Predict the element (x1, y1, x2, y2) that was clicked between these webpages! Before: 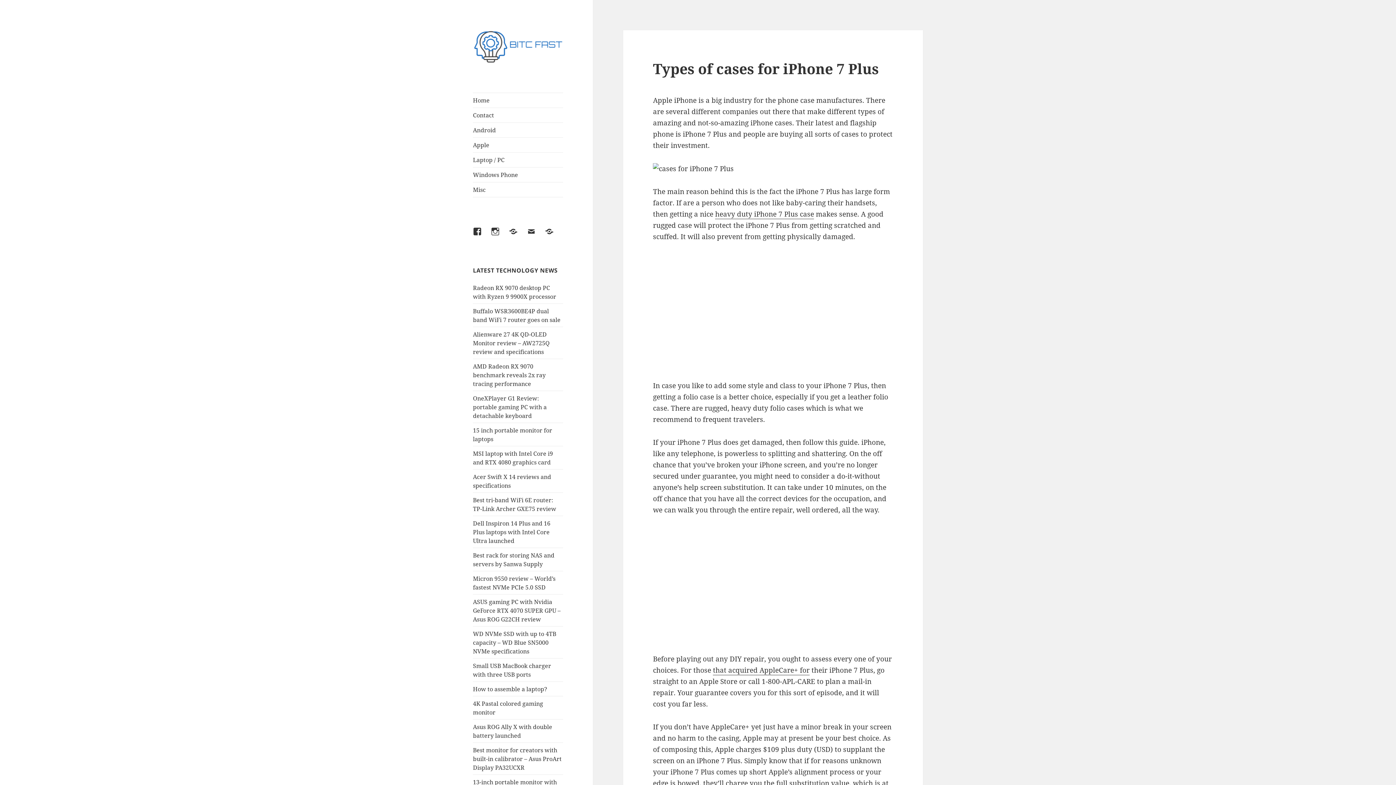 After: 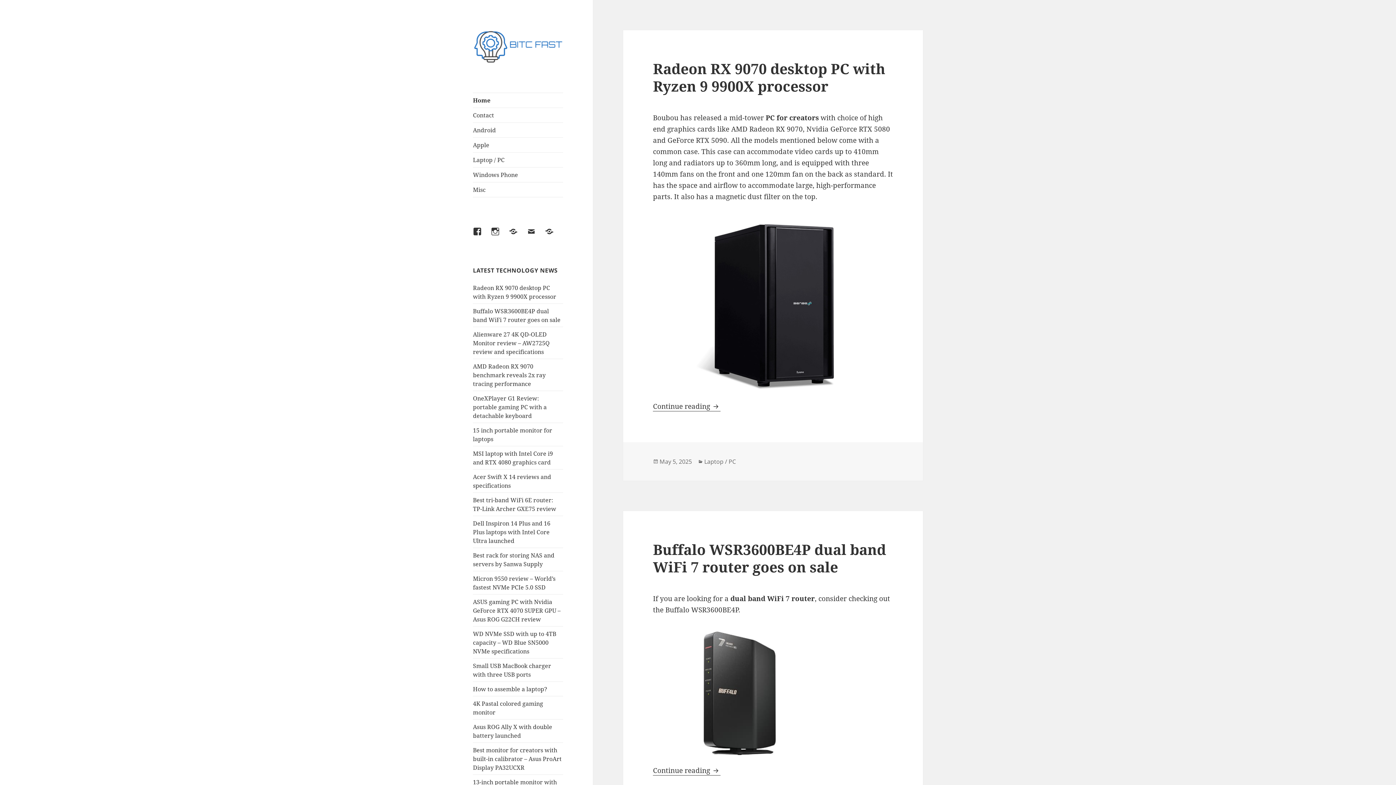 Action: bbox: (473, 40, 563, 50)